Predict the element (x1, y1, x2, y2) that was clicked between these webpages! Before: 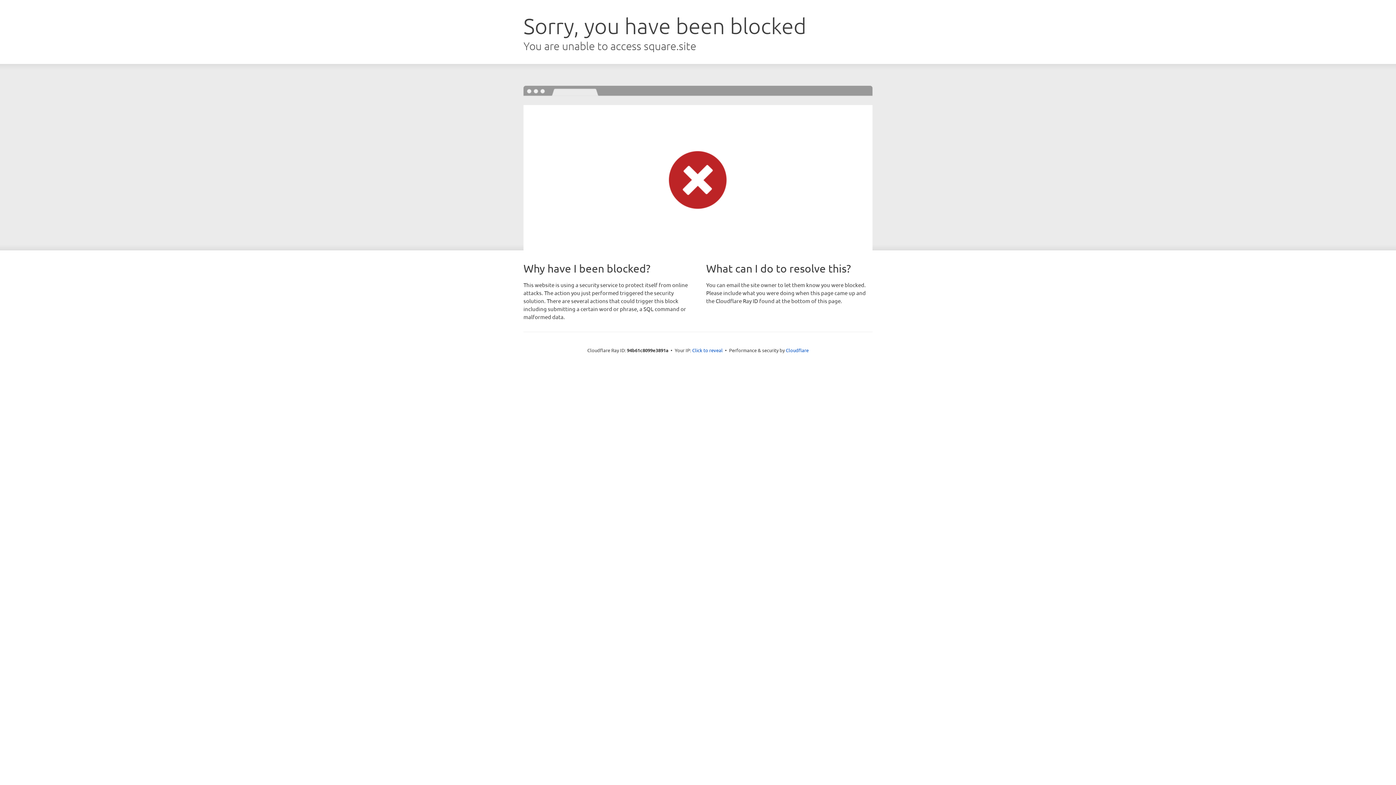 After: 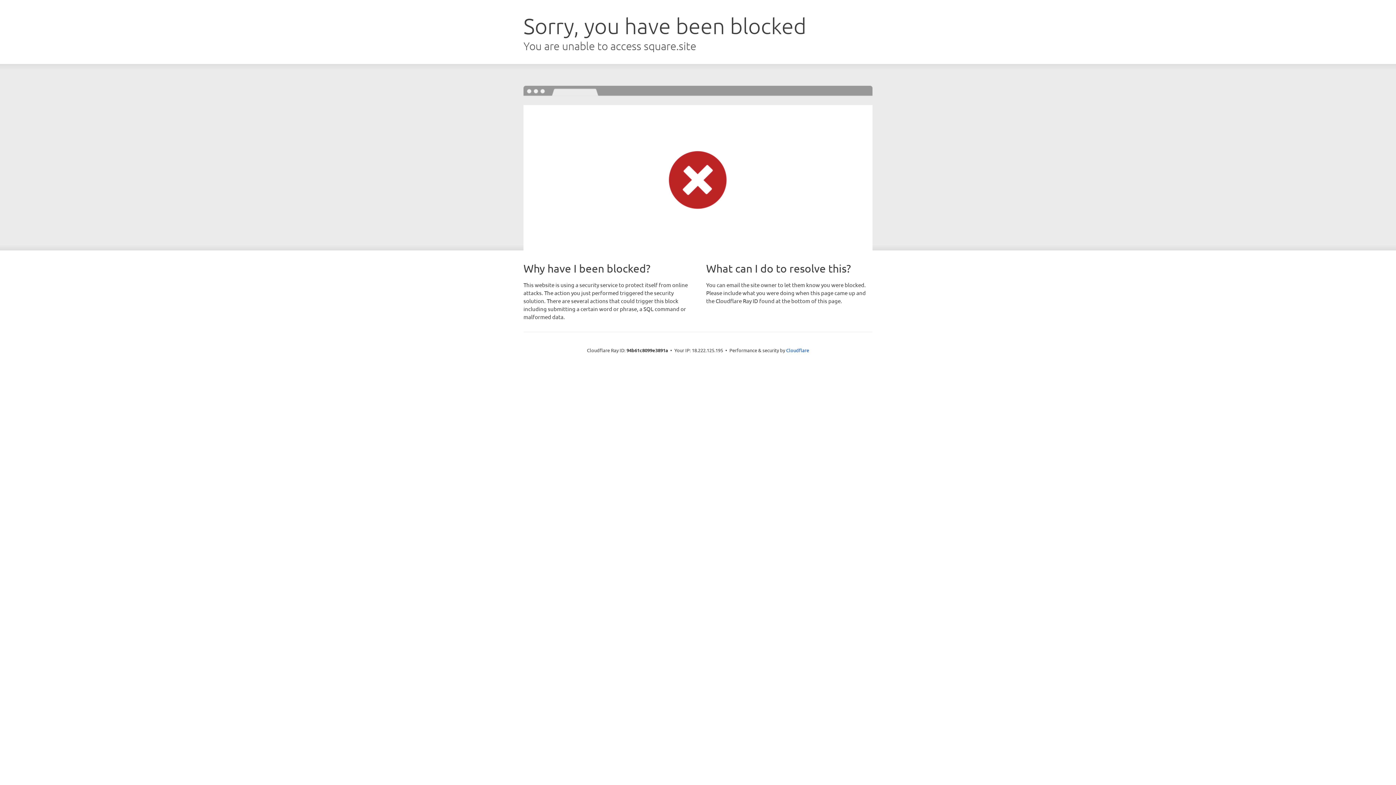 Action: label: Click to reveal bbox: (692, 346, 722, 353)